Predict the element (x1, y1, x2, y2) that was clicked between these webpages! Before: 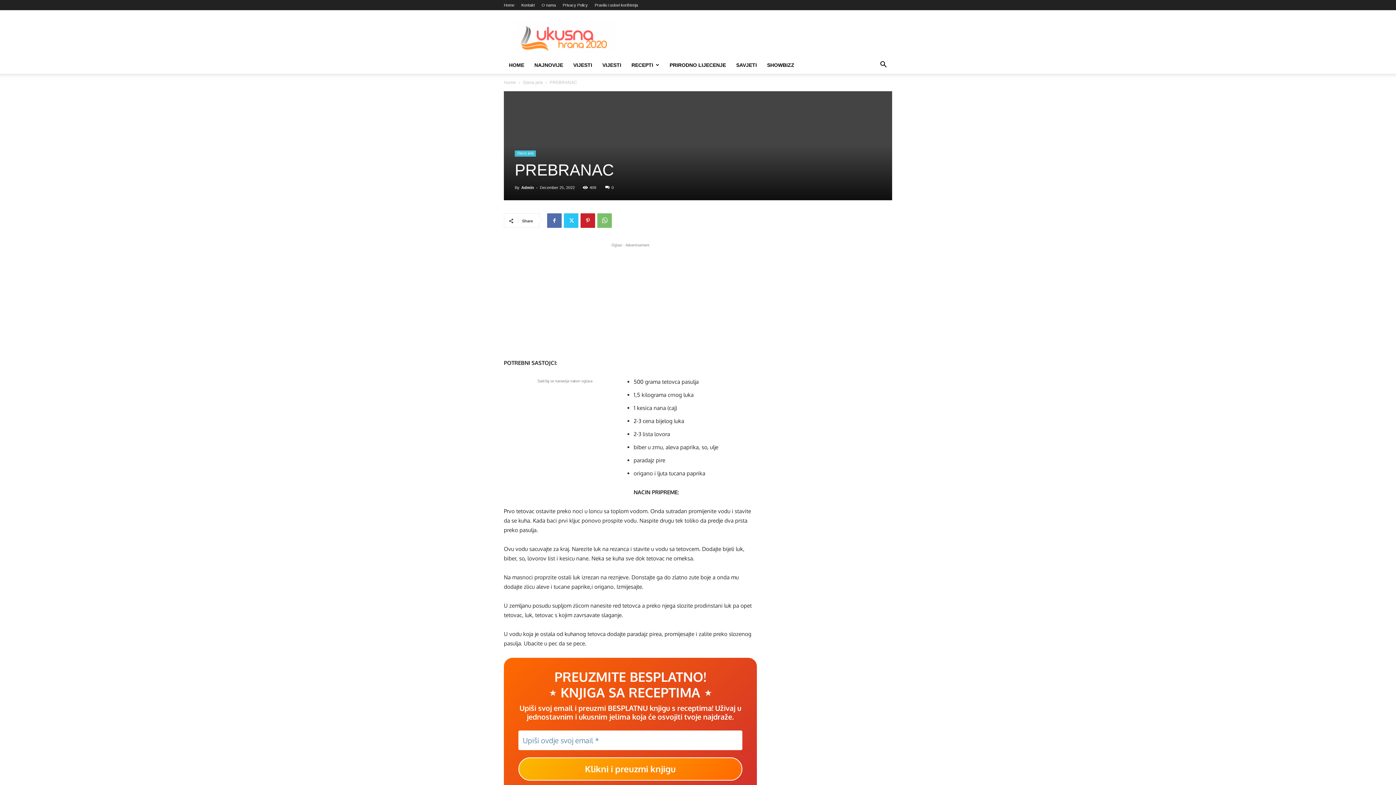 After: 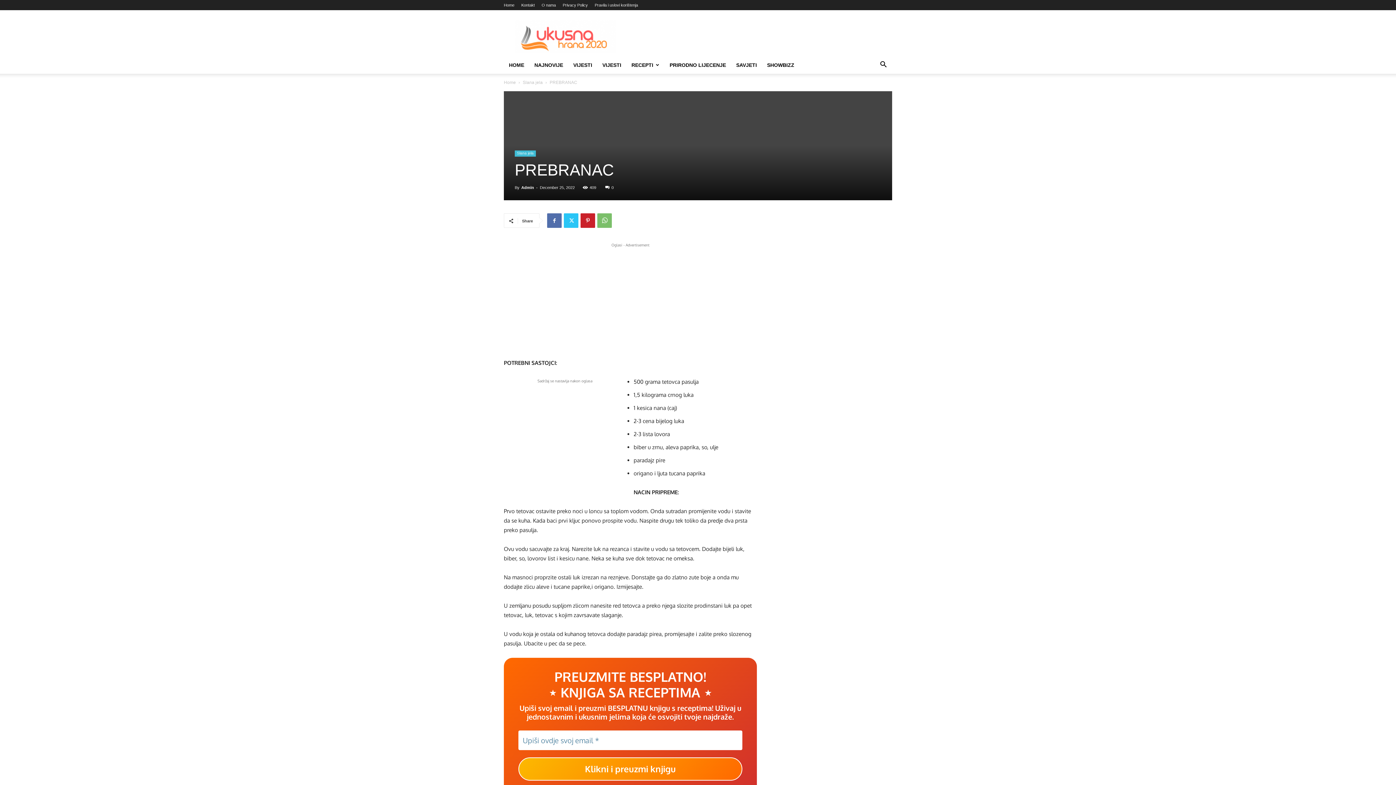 Action: bbox: (605, 185, 613, 189) label: 0